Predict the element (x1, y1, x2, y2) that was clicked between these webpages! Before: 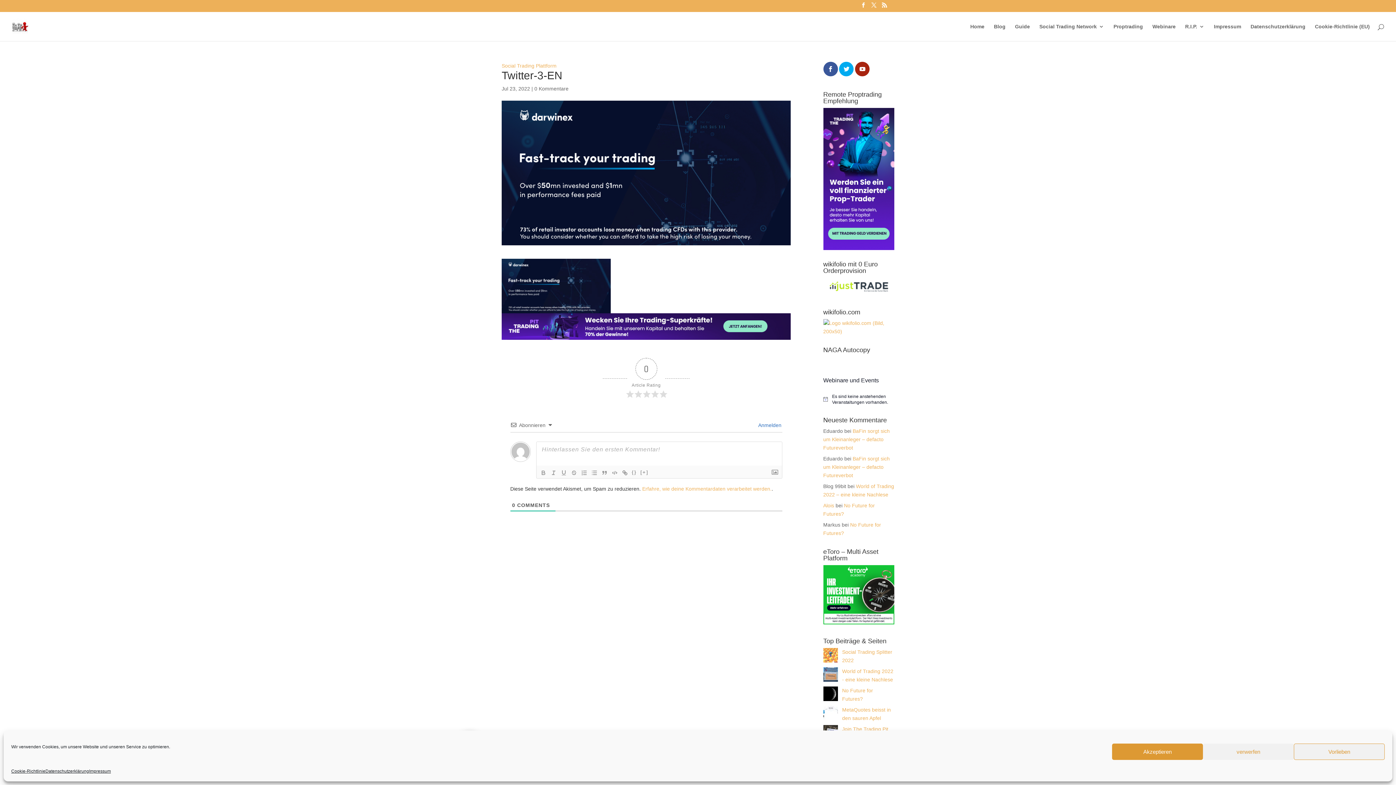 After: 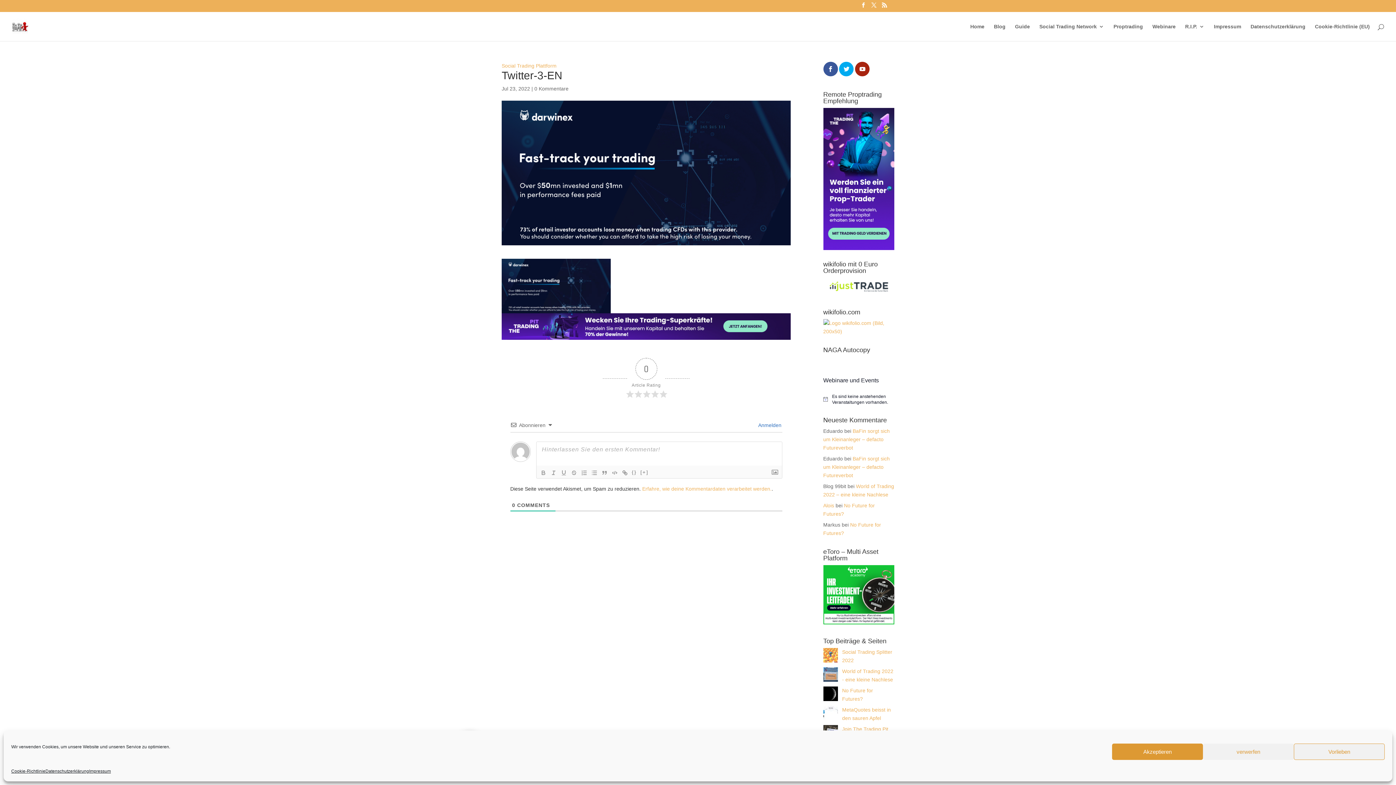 Action: bbox: (823, 290, 894, 296)